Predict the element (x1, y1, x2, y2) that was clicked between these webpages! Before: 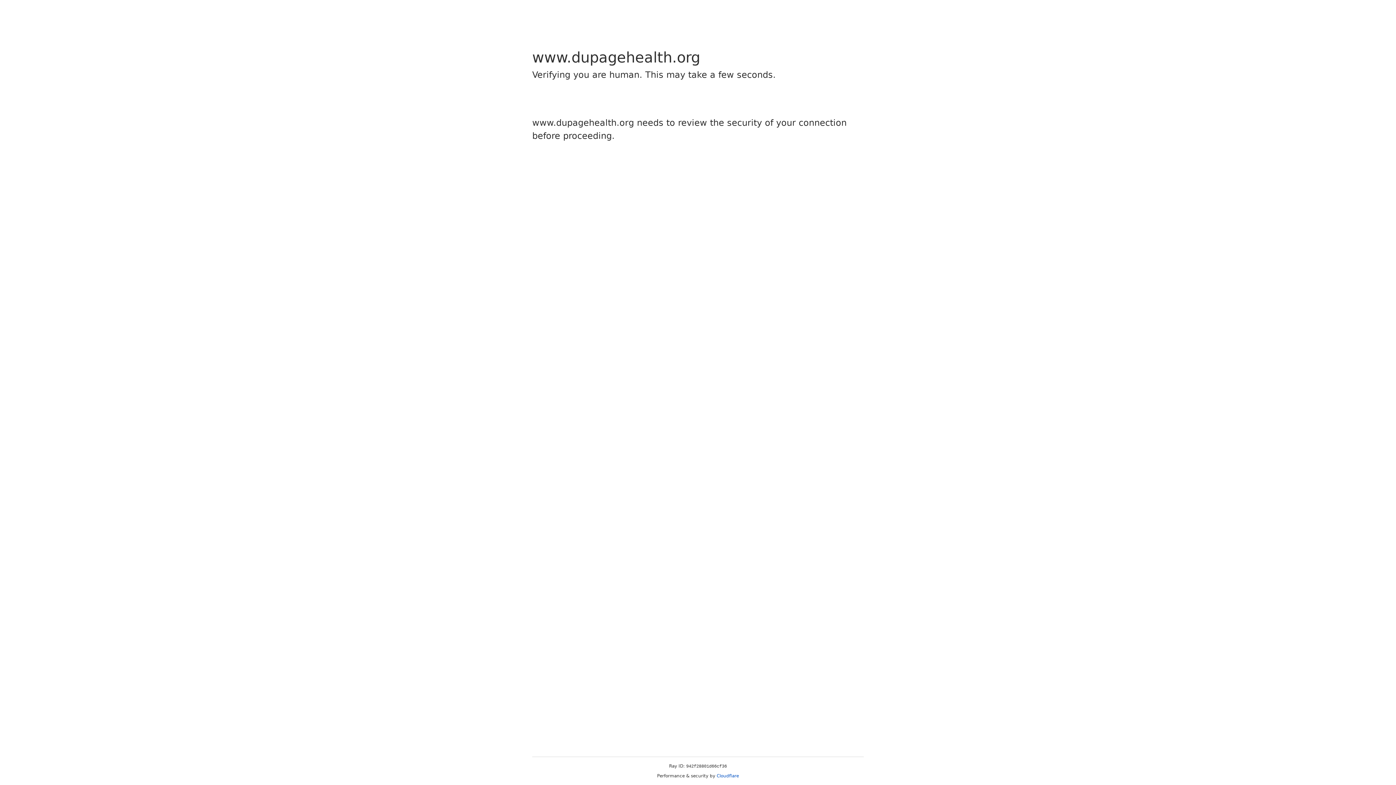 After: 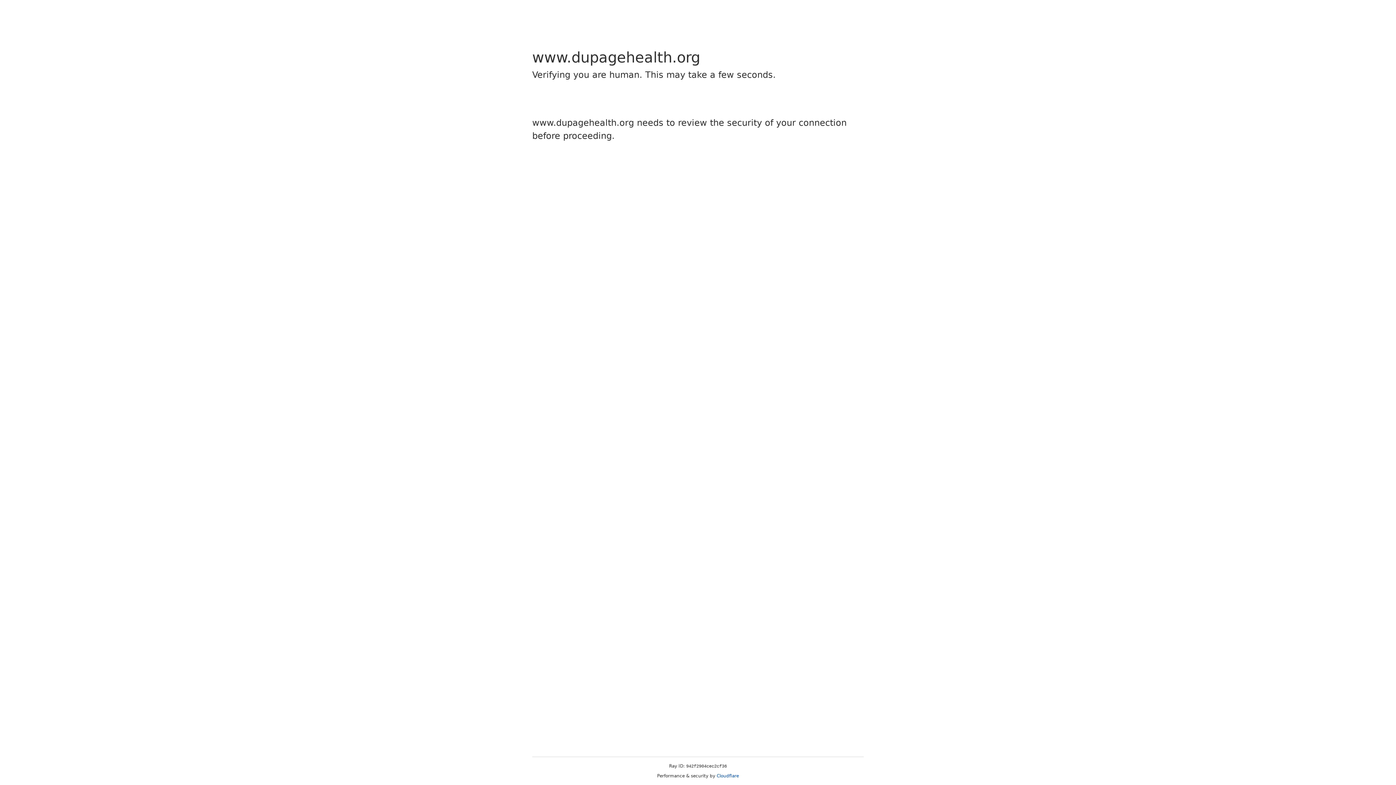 Action: bbox: (716, 773, 739, 778) label: Cloudflare